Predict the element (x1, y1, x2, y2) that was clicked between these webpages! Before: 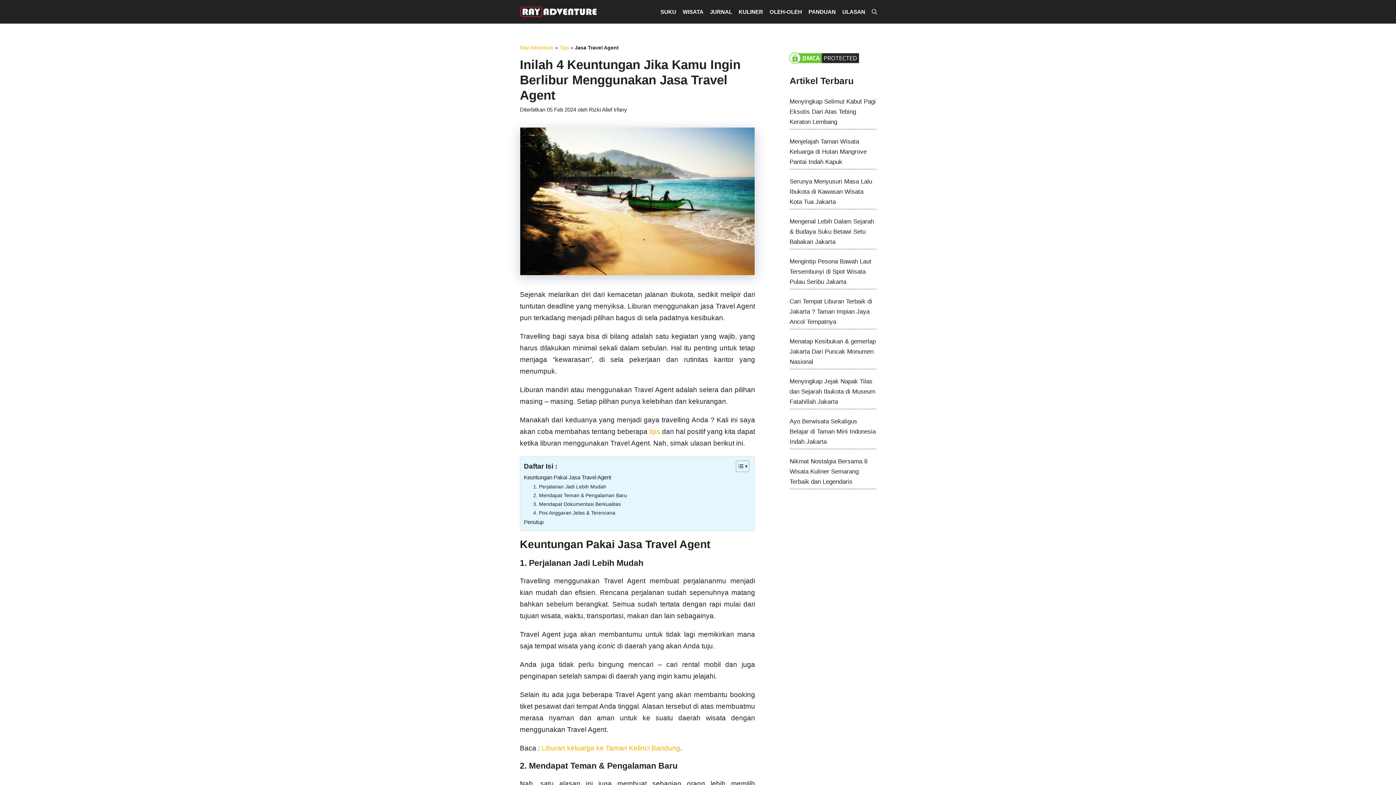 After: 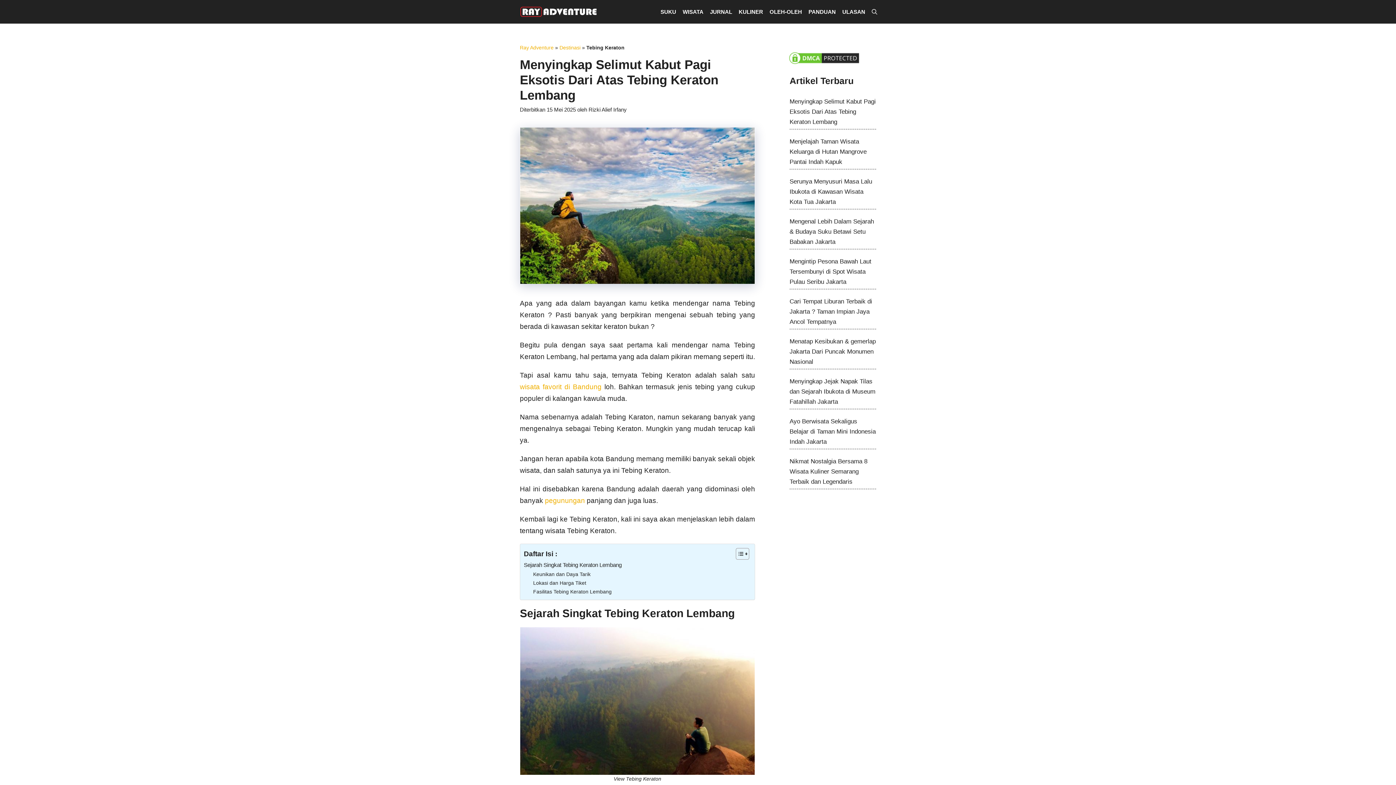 Action: bbox: (789, 98, 876, 125) label: Menyingkap Selimut Kabut Pagi Eksotis Dari Atas Tebing Keraton Lembang